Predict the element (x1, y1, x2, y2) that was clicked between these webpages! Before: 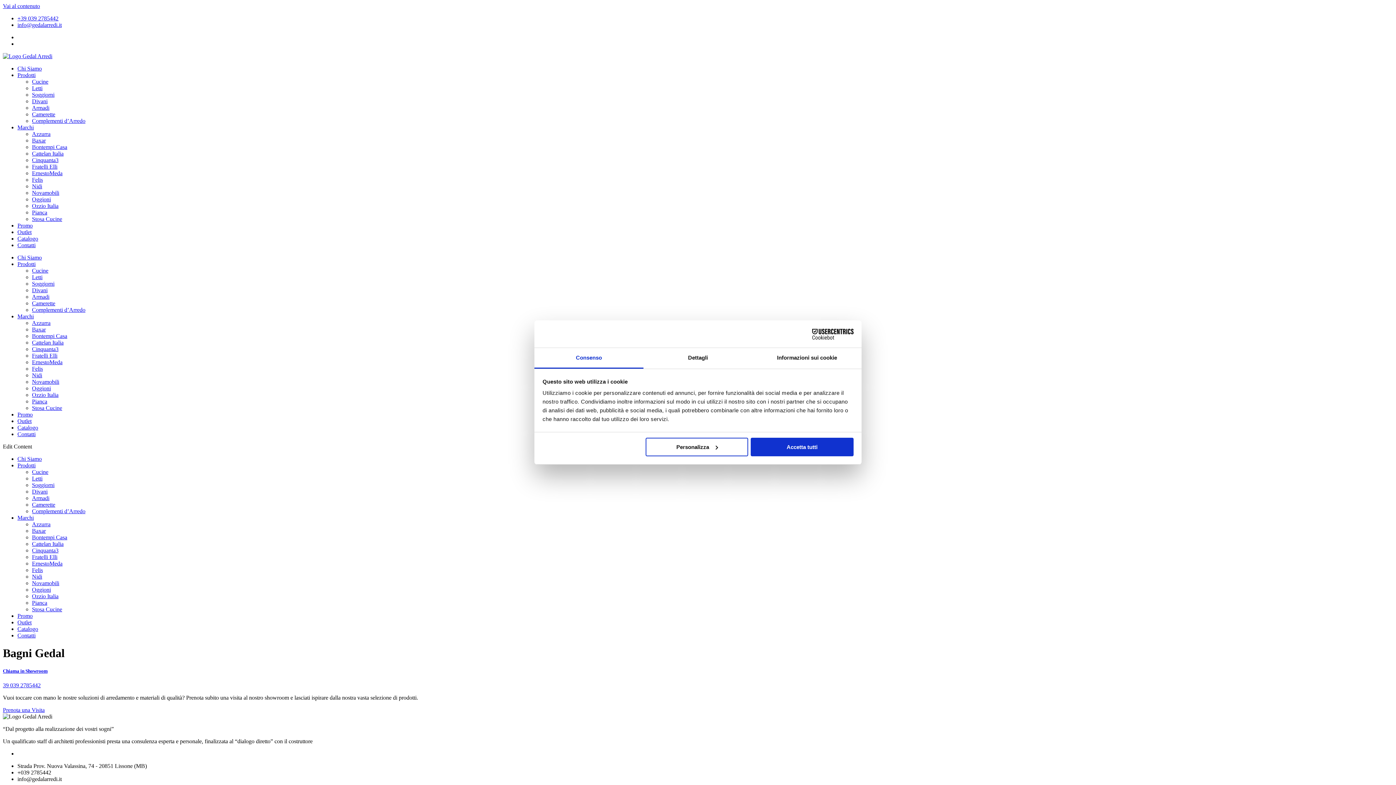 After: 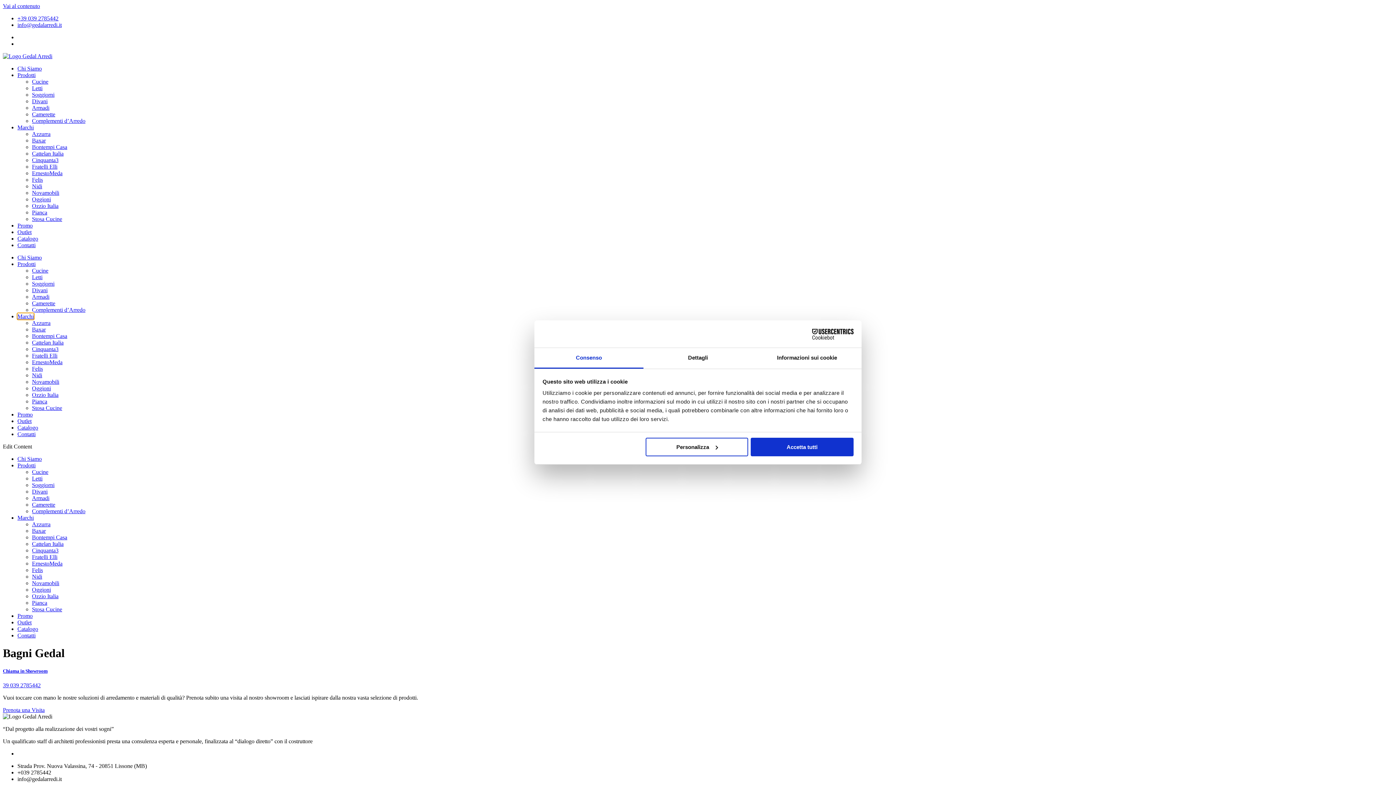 Action: bbox: (17, 313, 33, 319) label: Marchi